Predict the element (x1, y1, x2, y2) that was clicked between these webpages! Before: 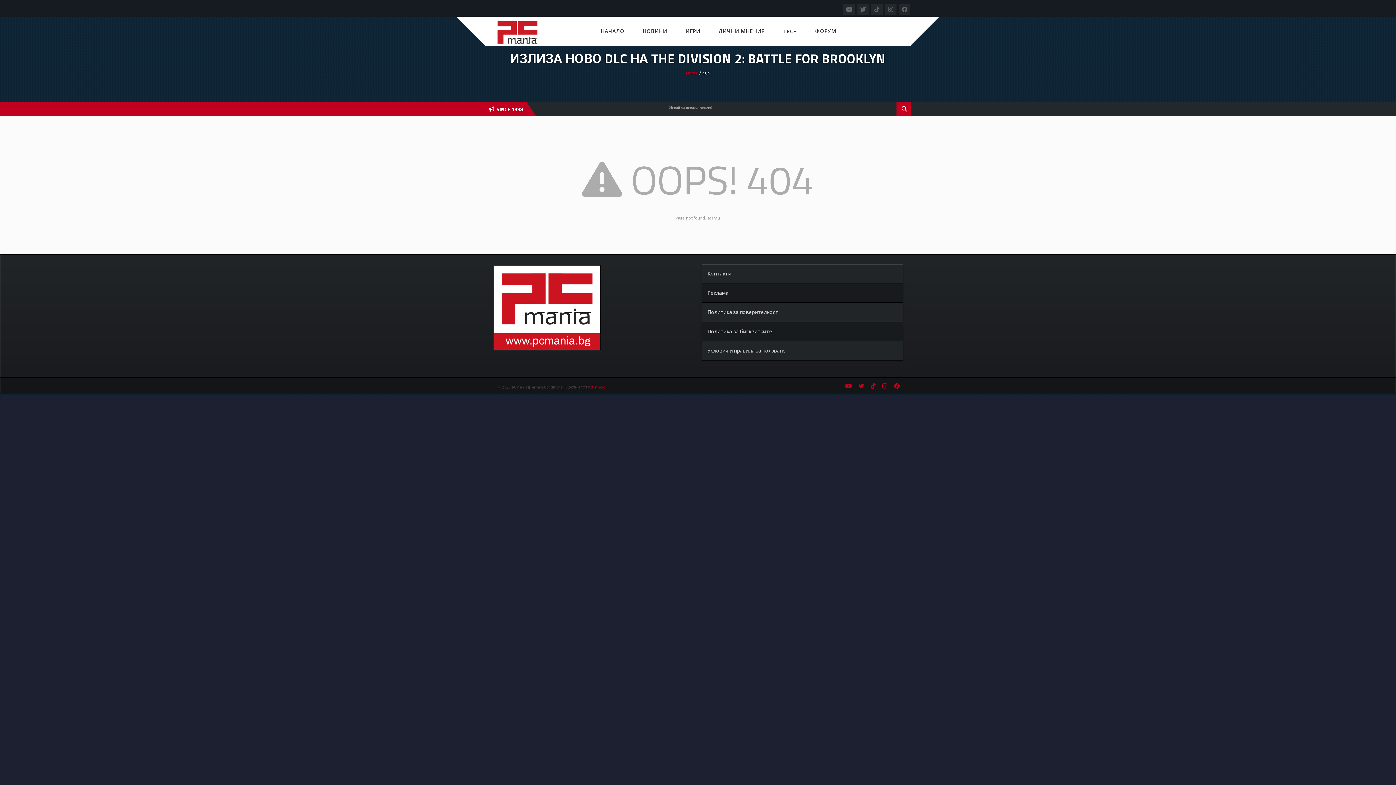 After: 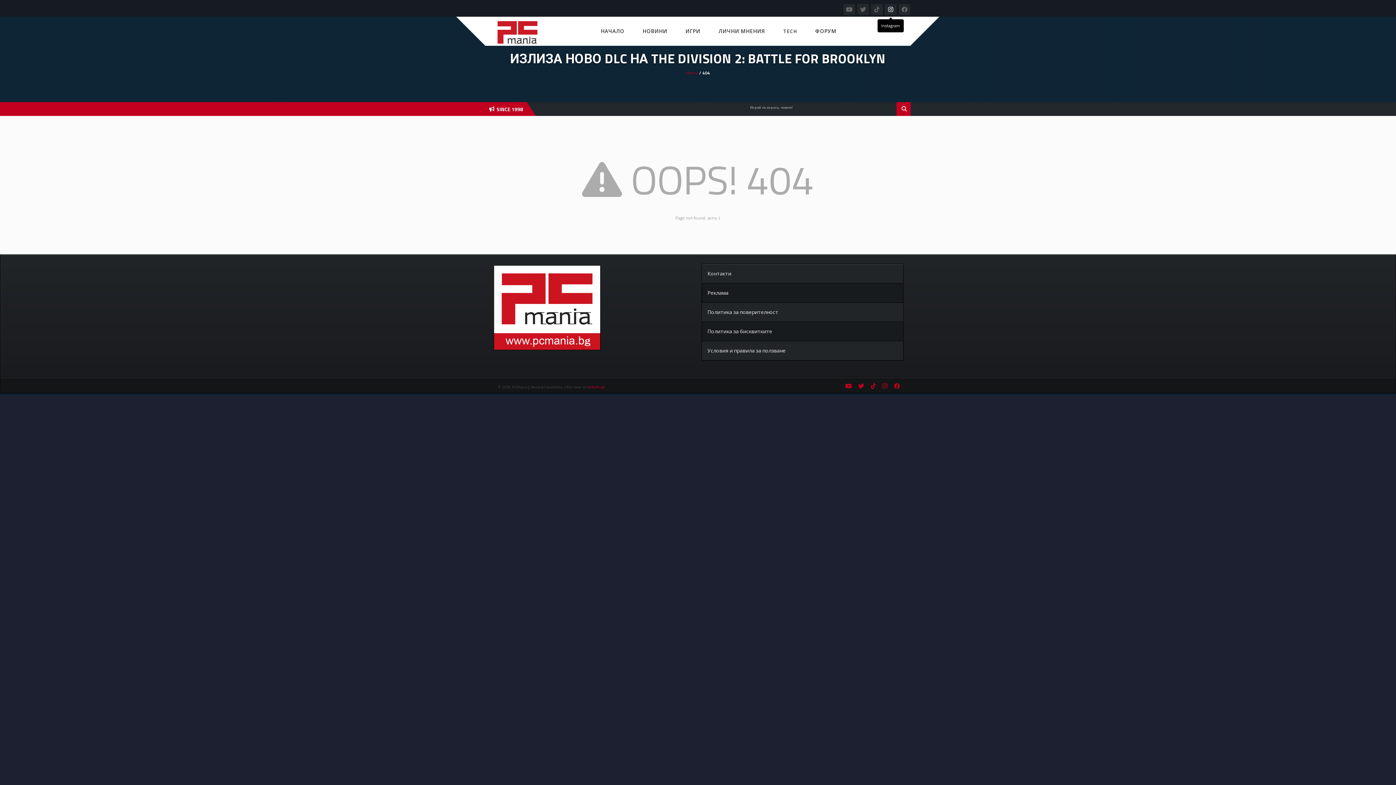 Action: bbox: (884, 3, 897, 14)